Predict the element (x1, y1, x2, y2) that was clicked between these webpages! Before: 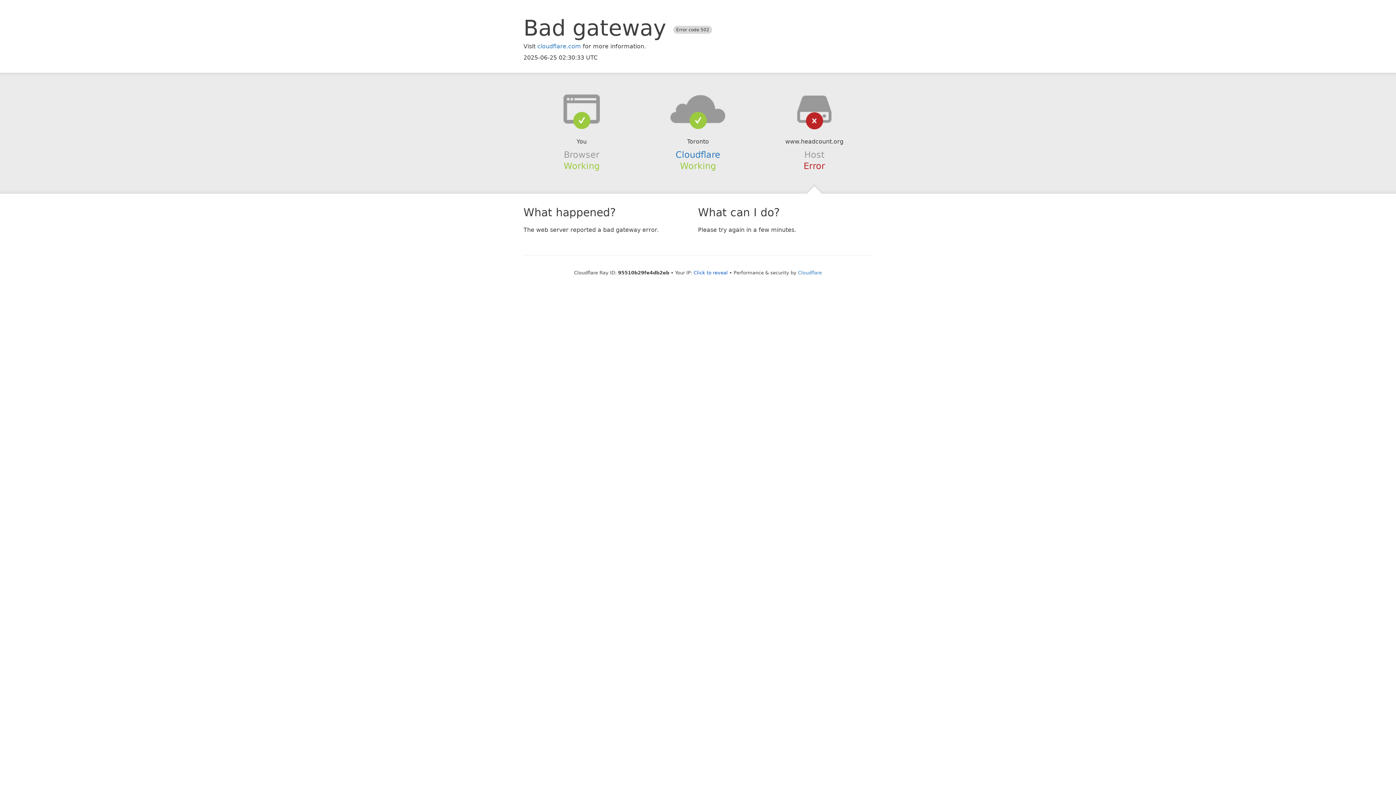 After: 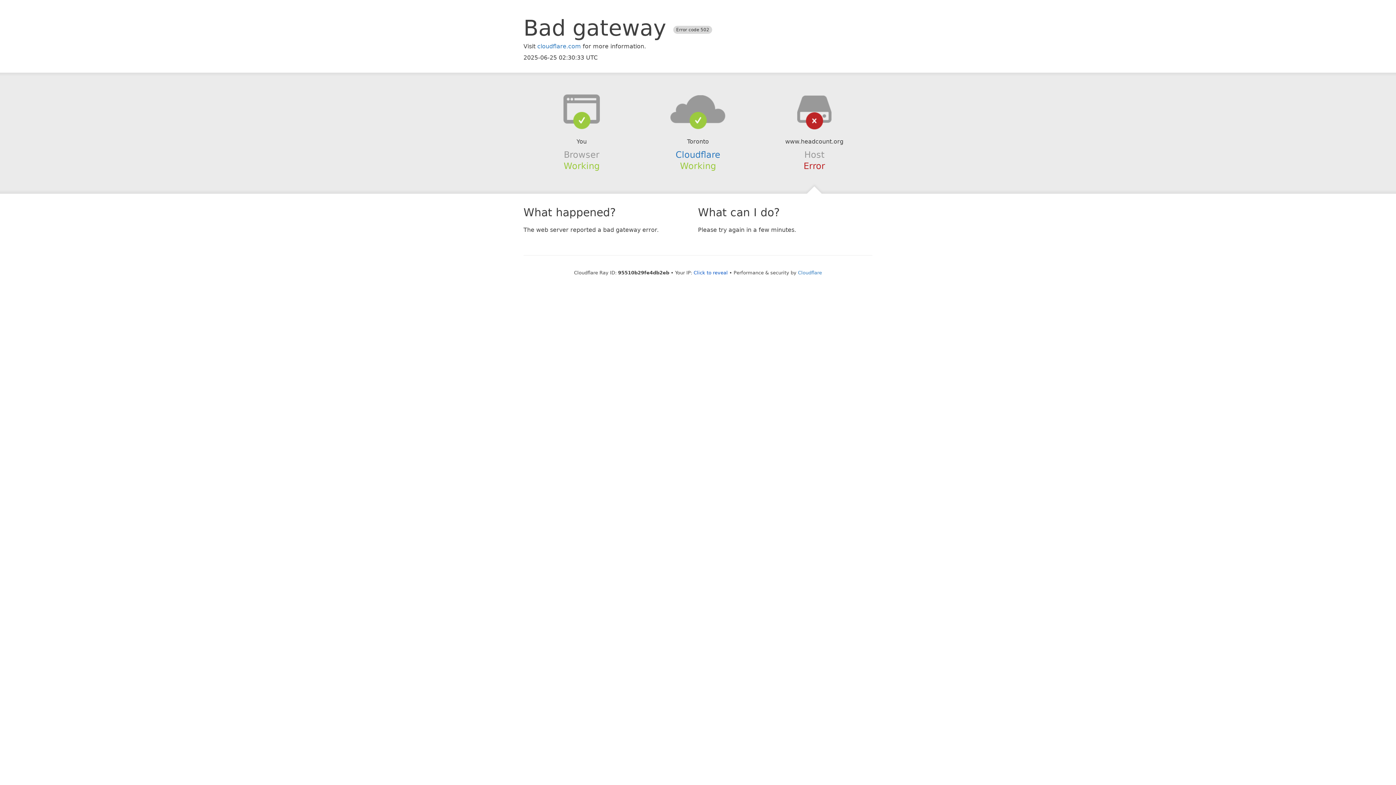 Action: bbox: (639, 94, 756, 123)